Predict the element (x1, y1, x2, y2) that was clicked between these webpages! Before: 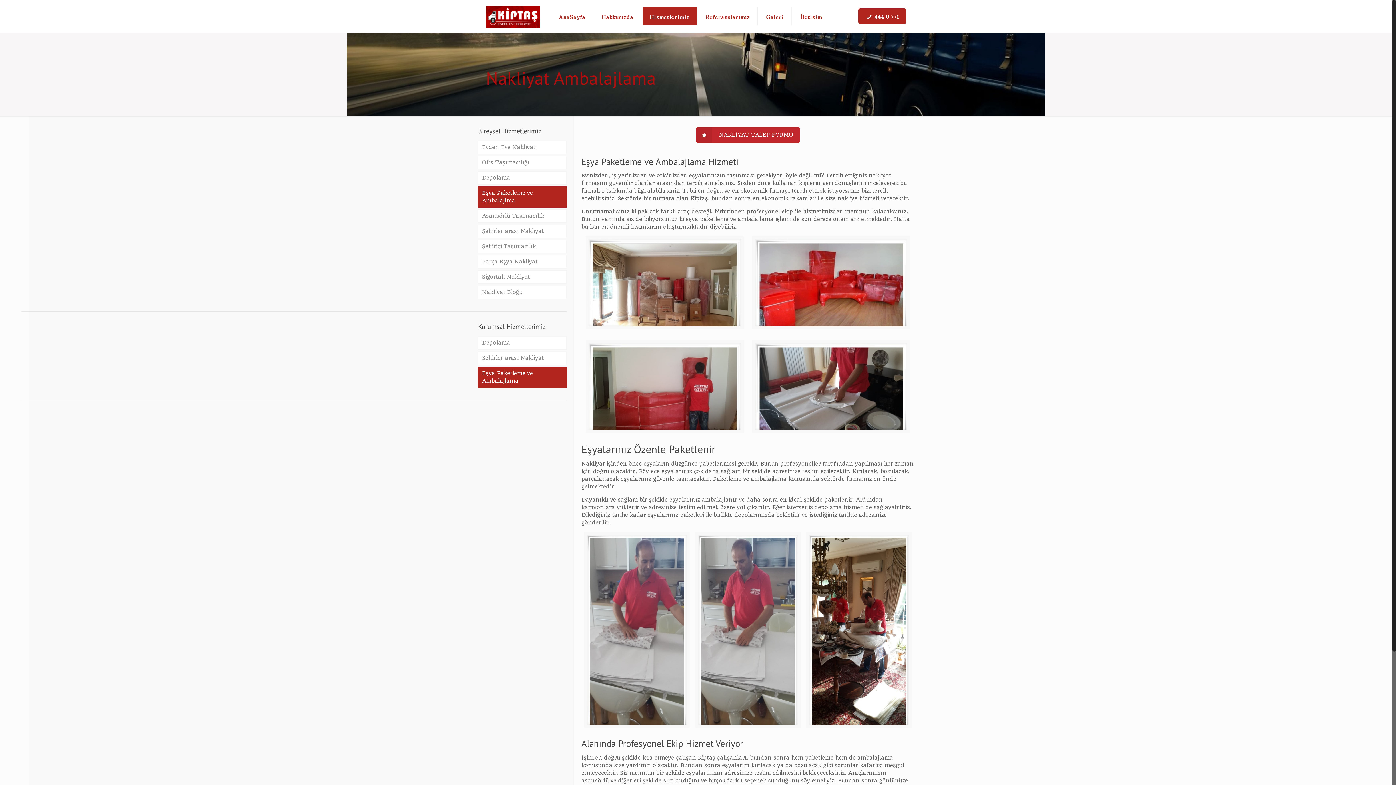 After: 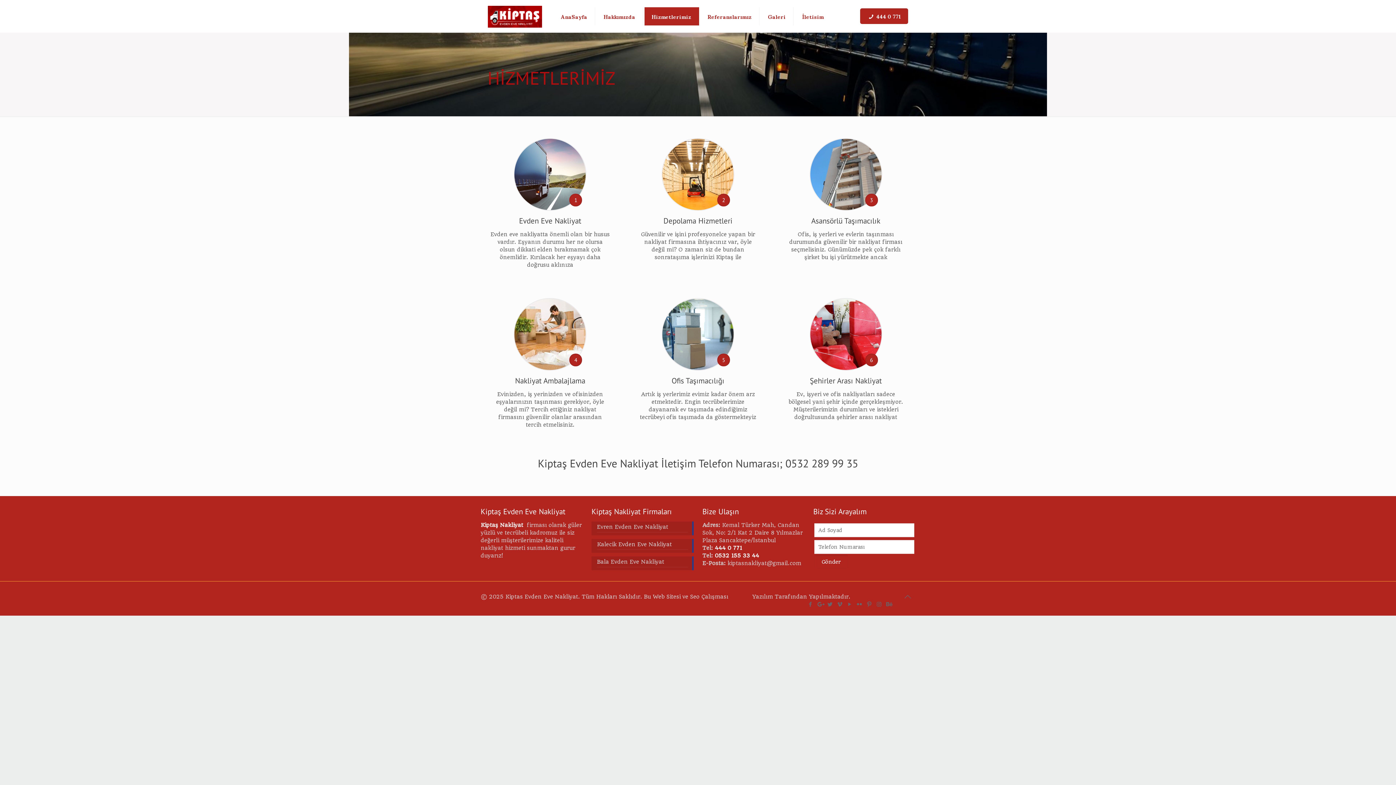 Action: bbox: (642, 7, 697, 25) label: Hizmetlerimiz